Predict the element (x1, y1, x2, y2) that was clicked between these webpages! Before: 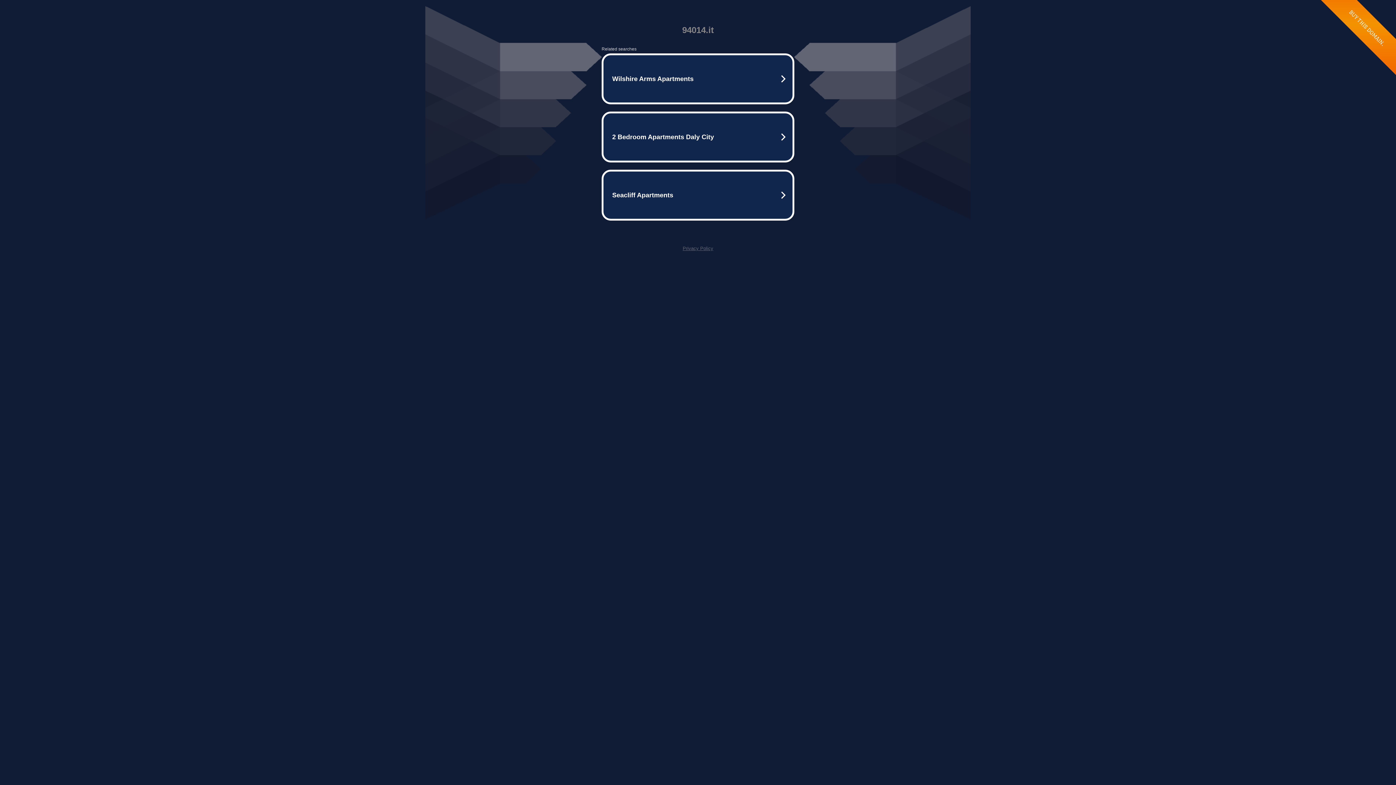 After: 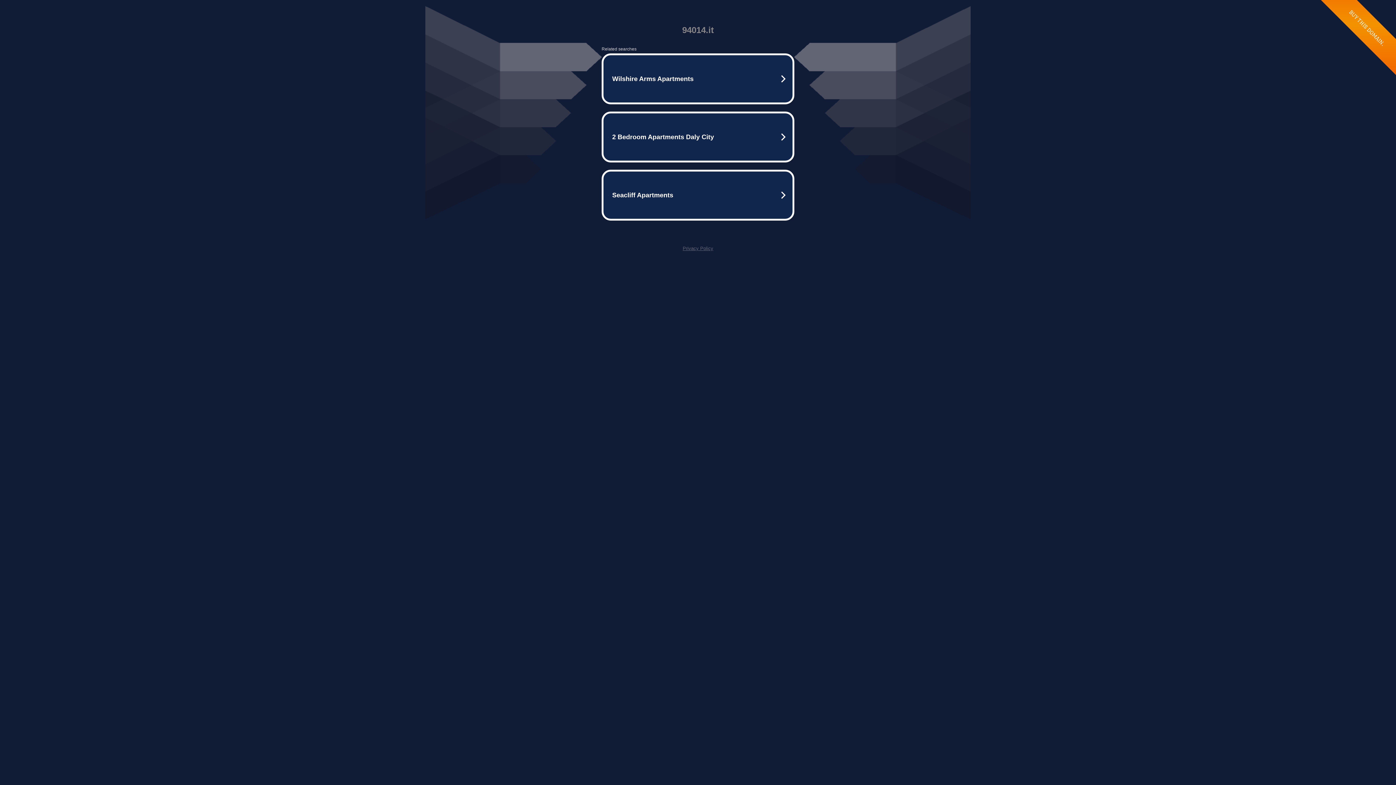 Action: label: Privacy Policy bbox: (682, 245, 713, 251)